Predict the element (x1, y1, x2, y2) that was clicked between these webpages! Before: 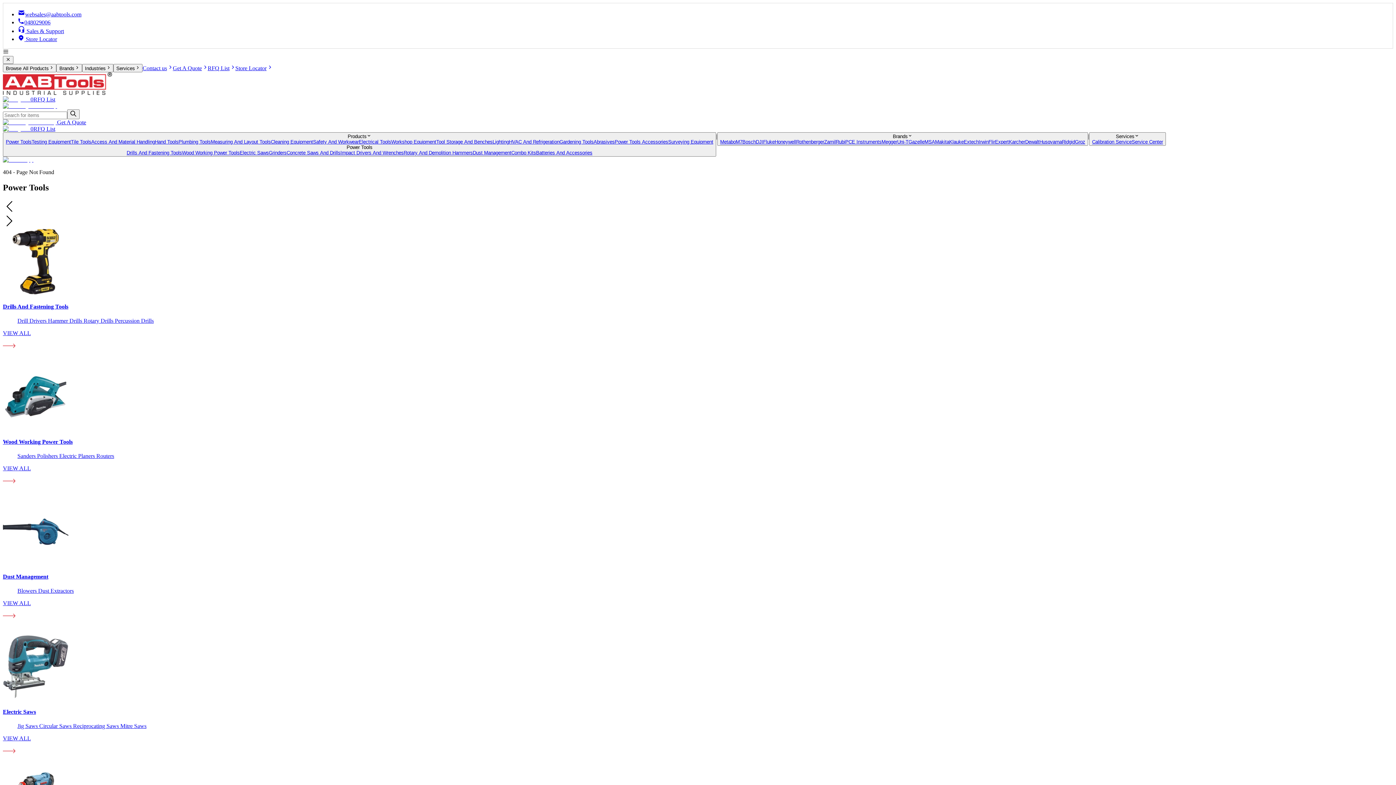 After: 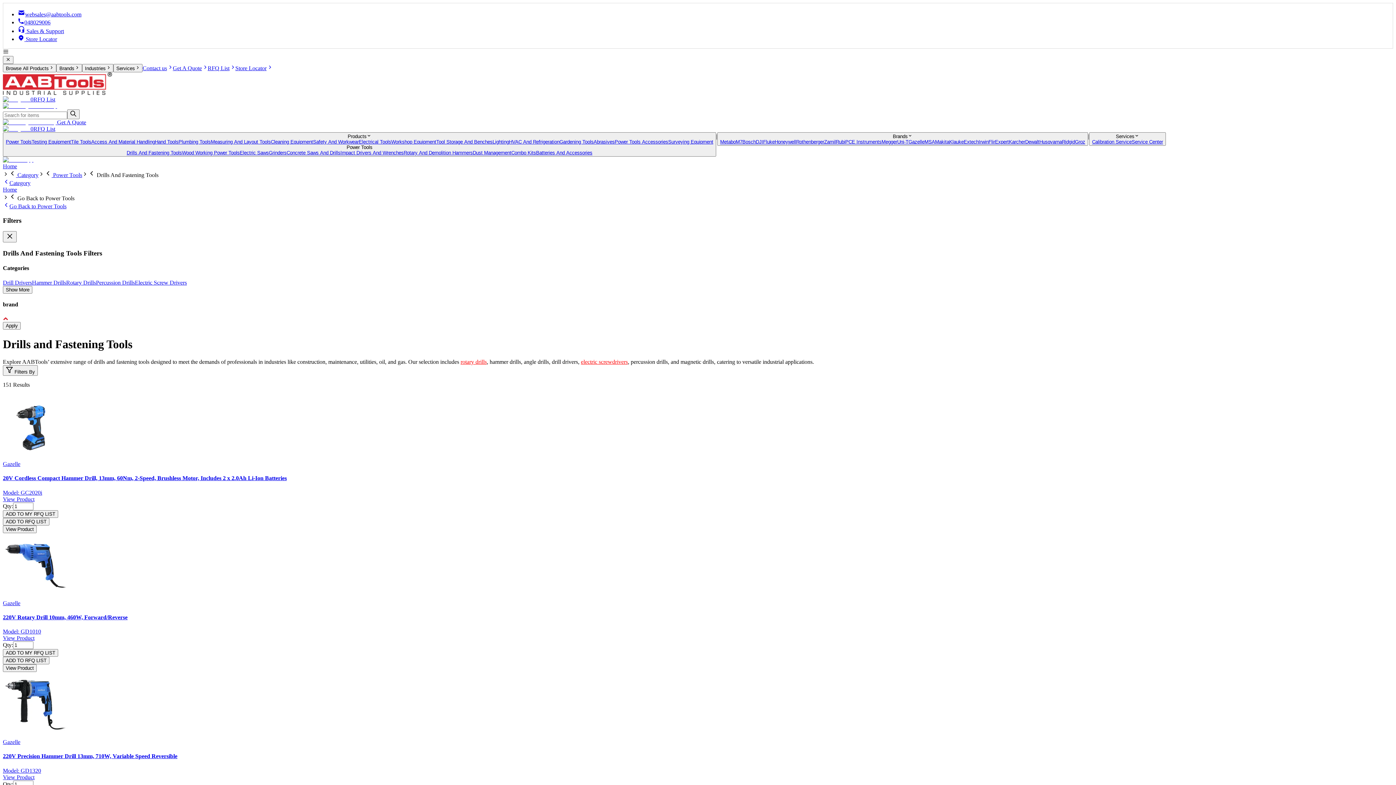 Action: bbox: (2, 330, 1393, 351) label: VIEW ALL